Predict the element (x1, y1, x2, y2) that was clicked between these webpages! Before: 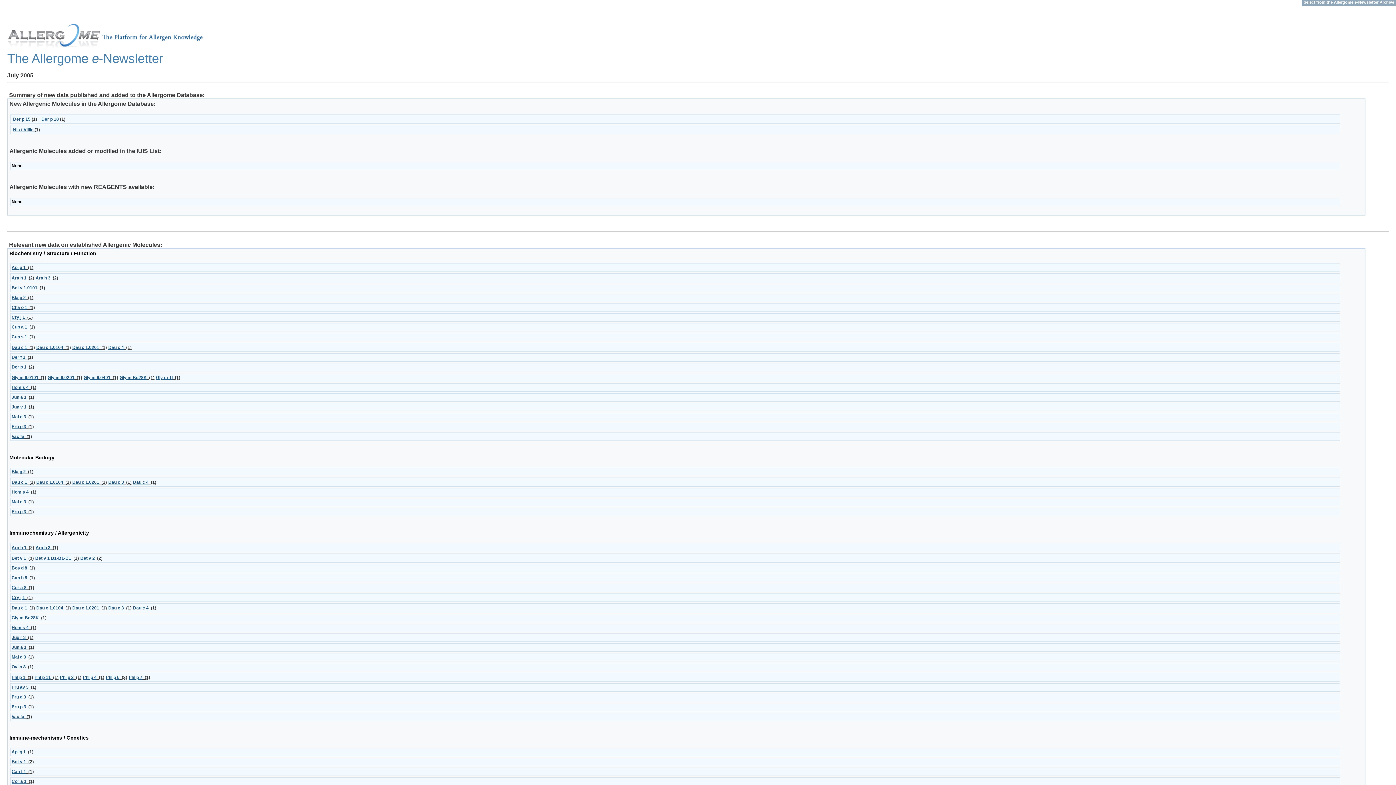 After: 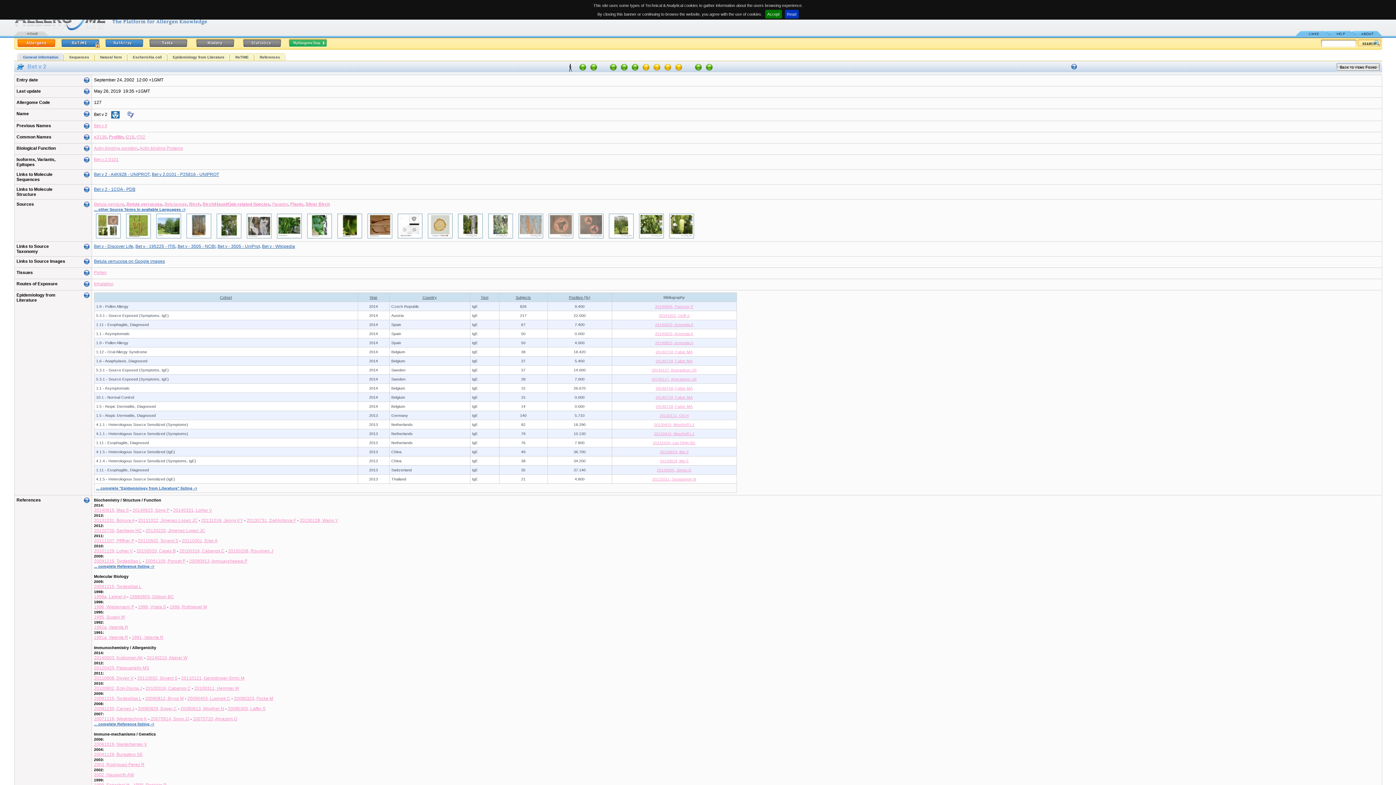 Action: label: Bet v 2 bbox: (80, 556, 94, 561)